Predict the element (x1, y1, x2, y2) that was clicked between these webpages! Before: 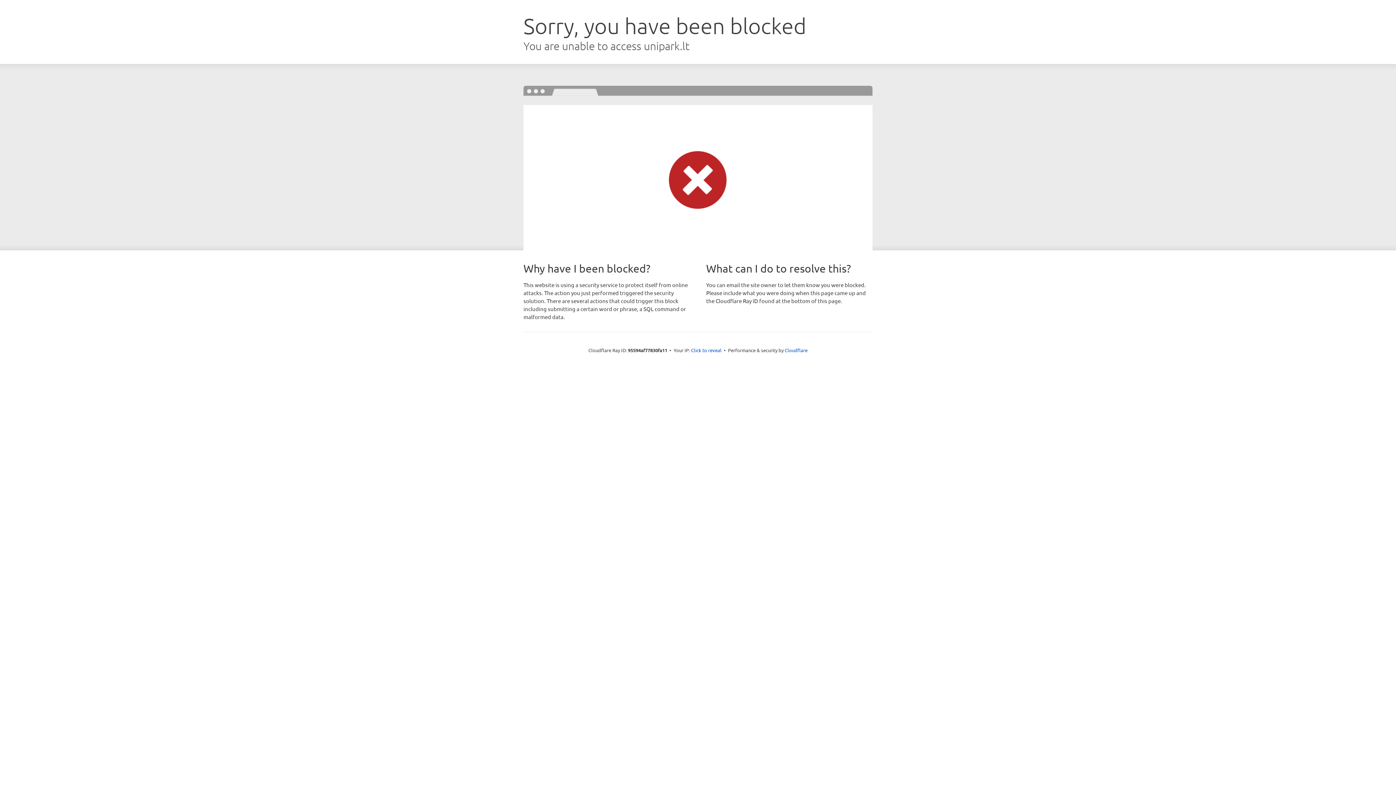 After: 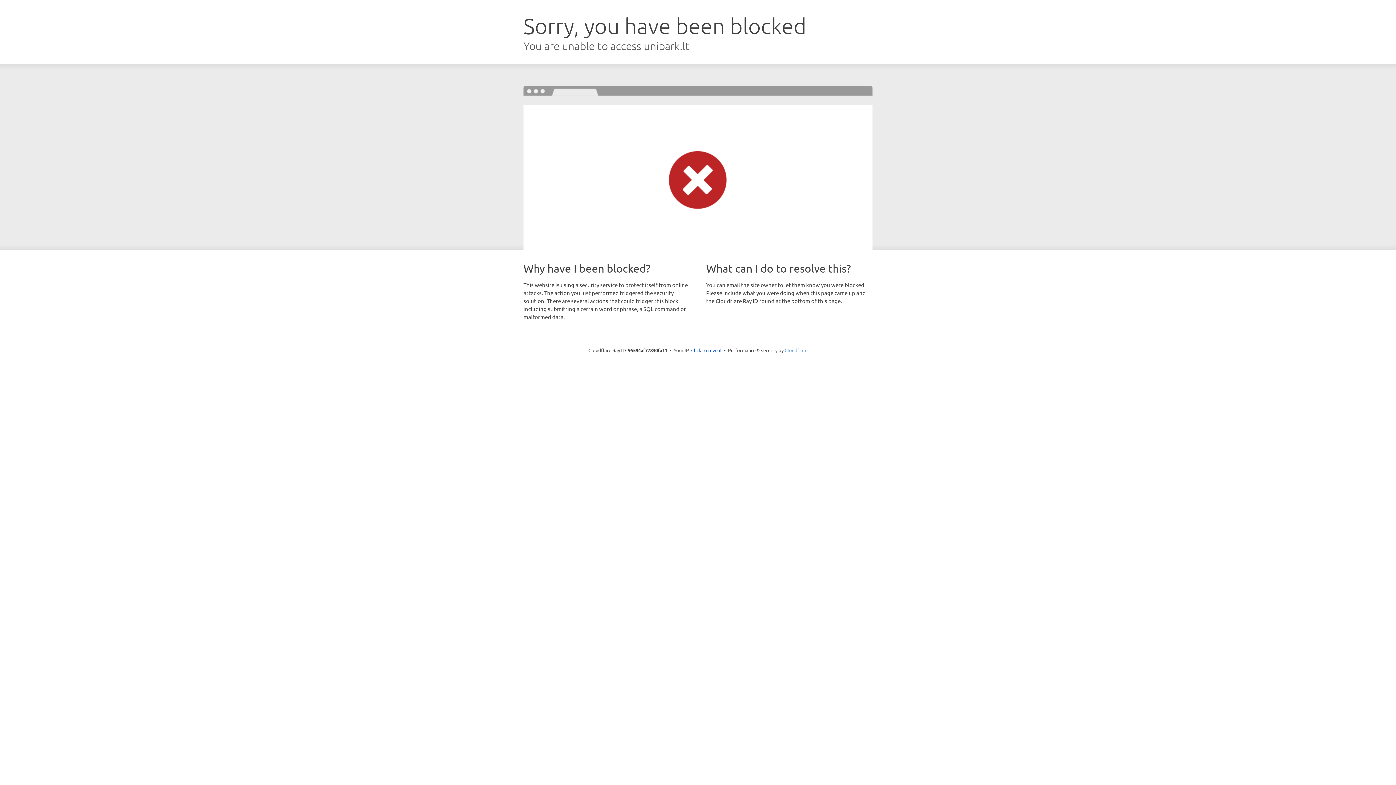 Action: bbox: (784, 347, 807, 353) label: Cloudflare